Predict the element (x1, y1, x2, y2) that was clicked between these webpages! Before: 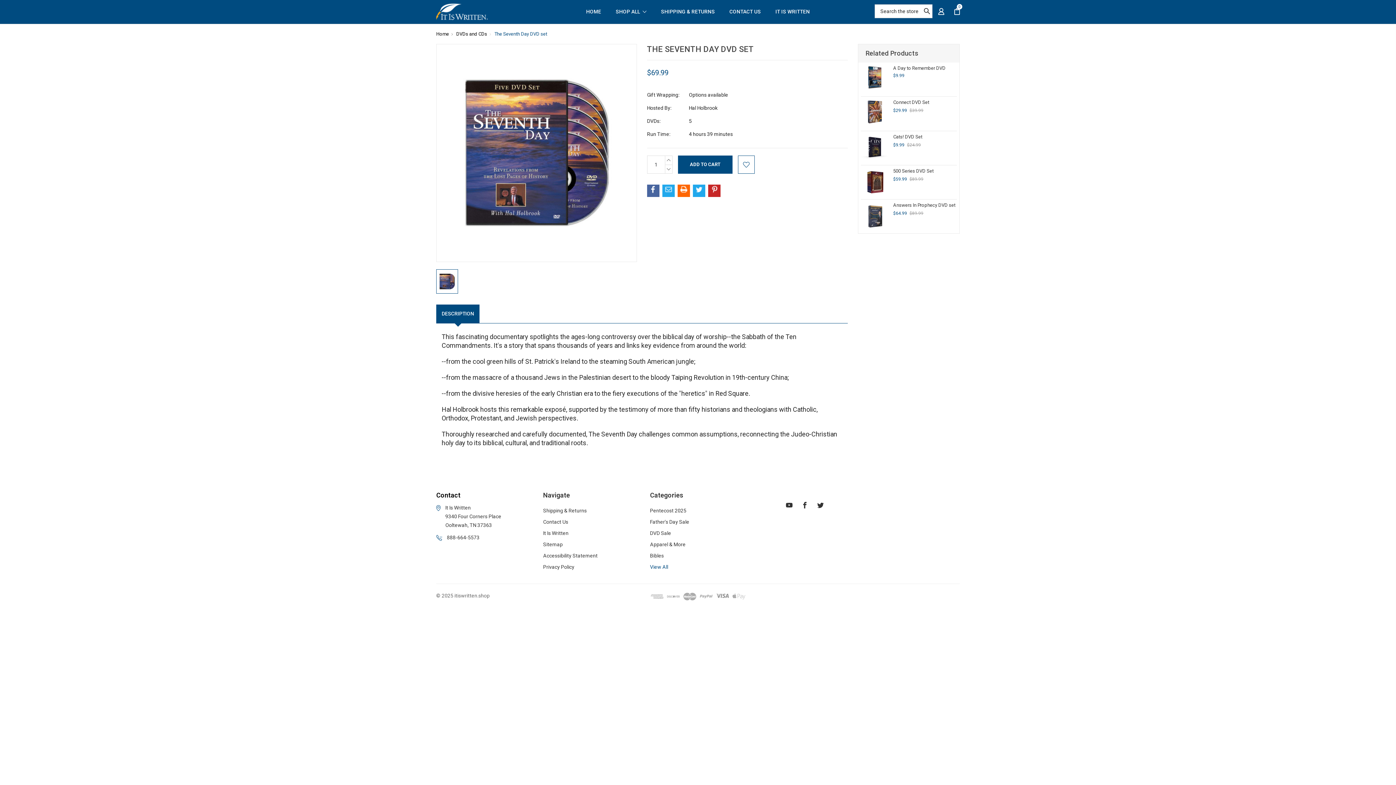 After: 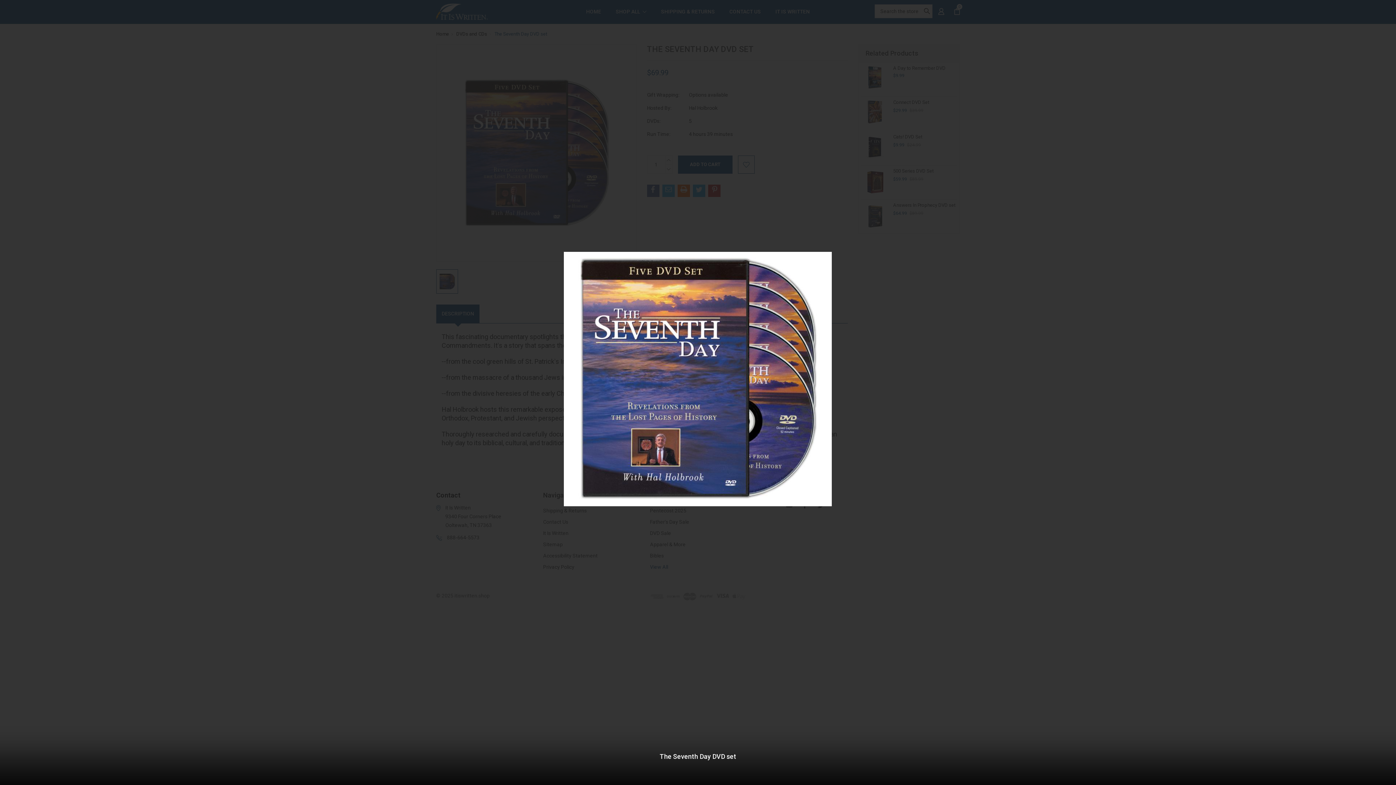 Action: bbox: (436, 44, 637, 262)